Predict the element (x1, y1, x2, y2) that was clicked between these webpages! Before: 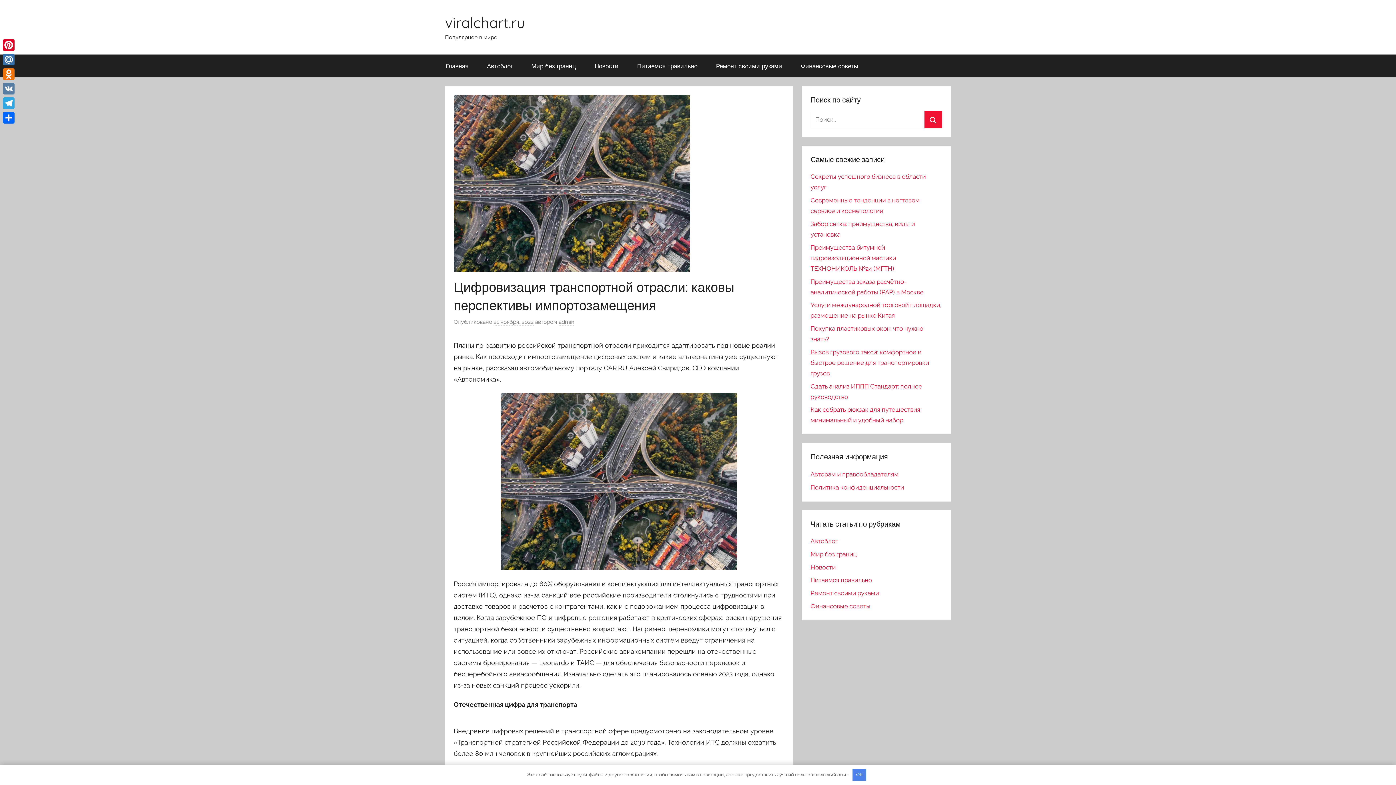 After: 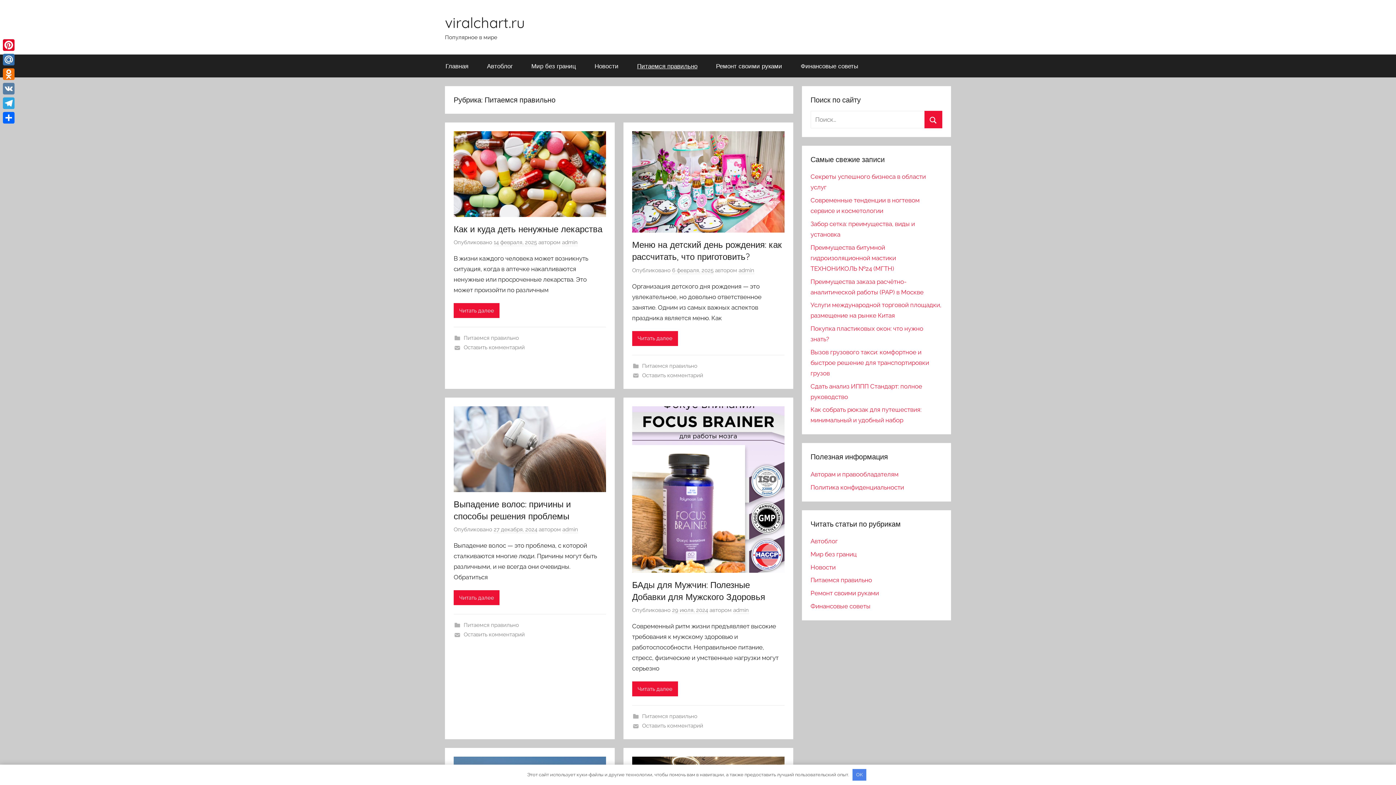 Action: bbox: (810, 576, 872, 584) label: Питаемся правильно